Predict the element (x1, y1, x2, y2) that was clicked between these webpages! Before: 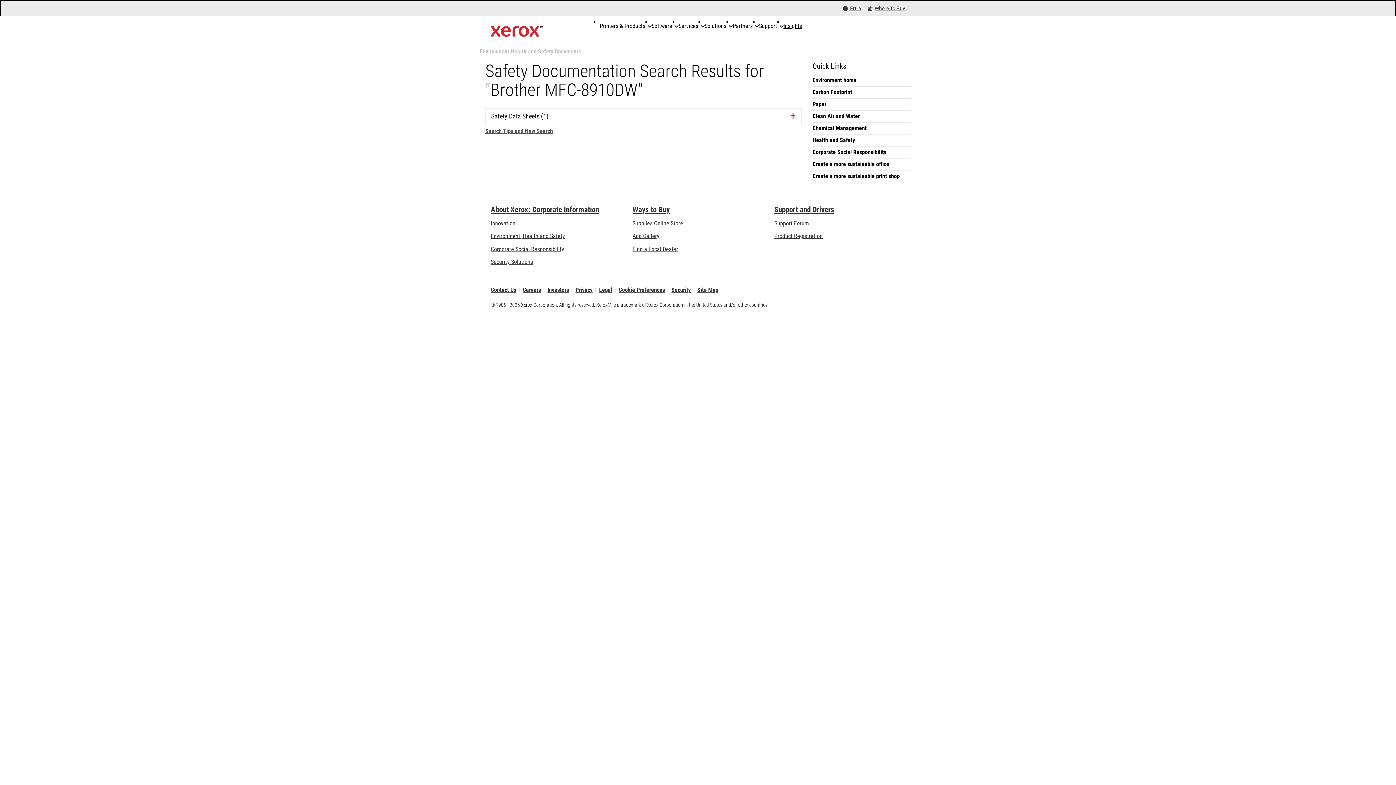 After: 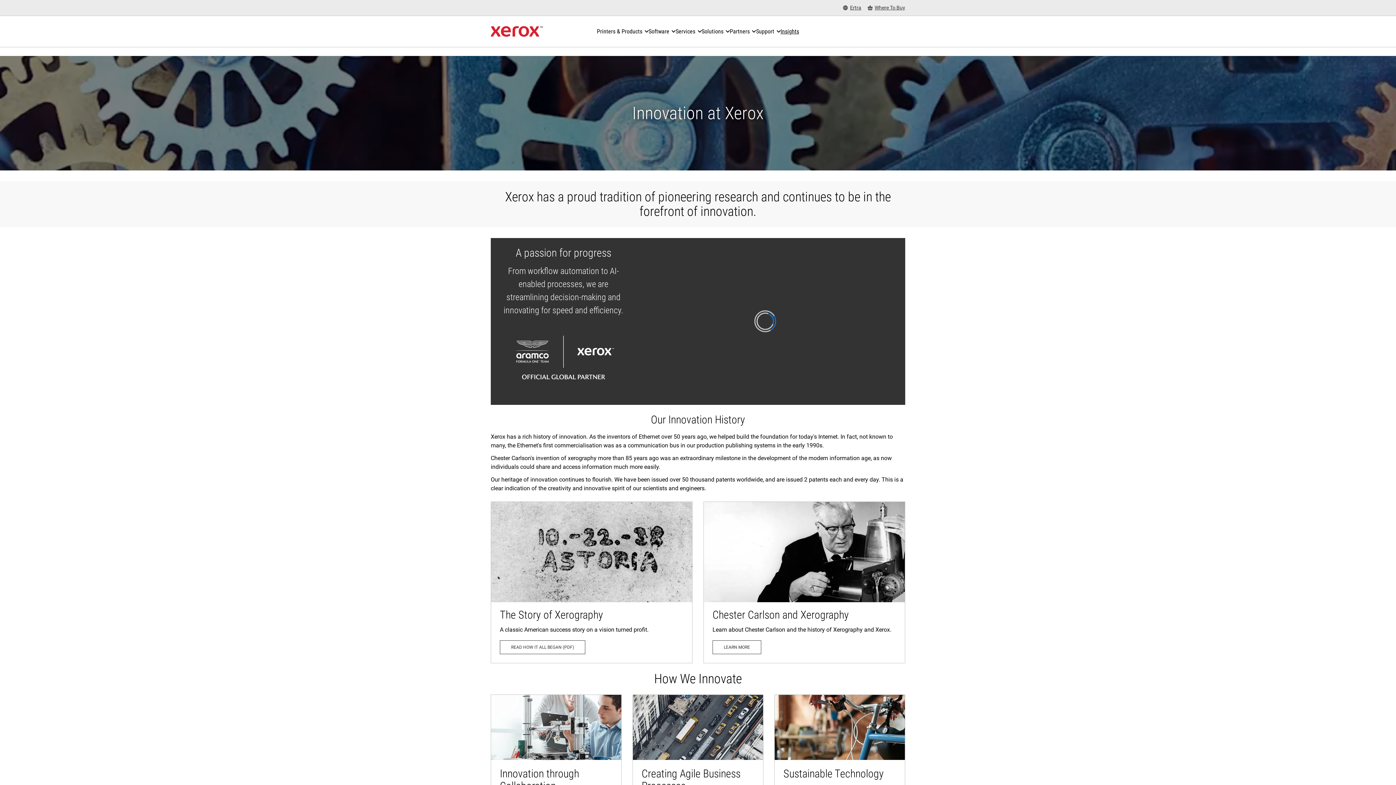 Action: label: Innovation: Innovation at Xerox bbox: (490, 219, 515, 226)